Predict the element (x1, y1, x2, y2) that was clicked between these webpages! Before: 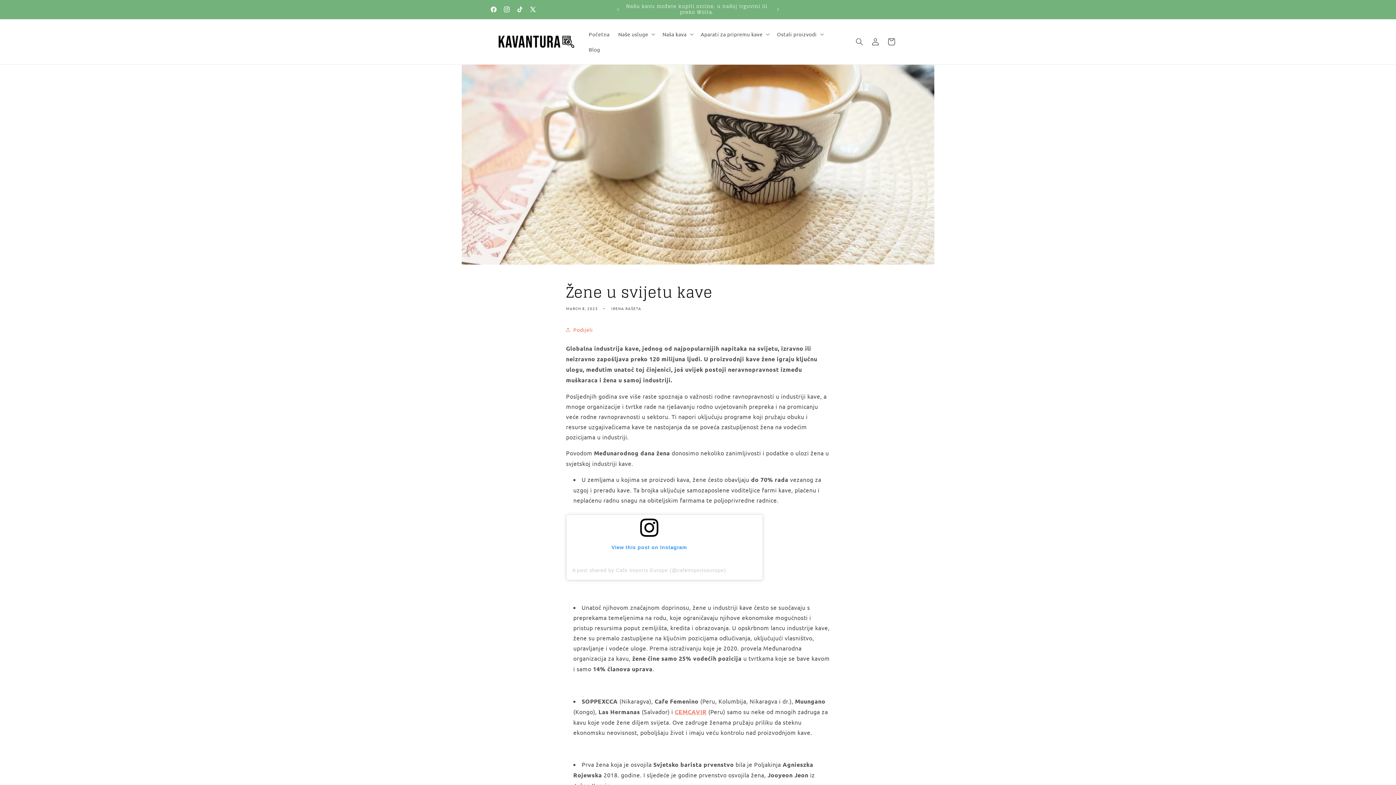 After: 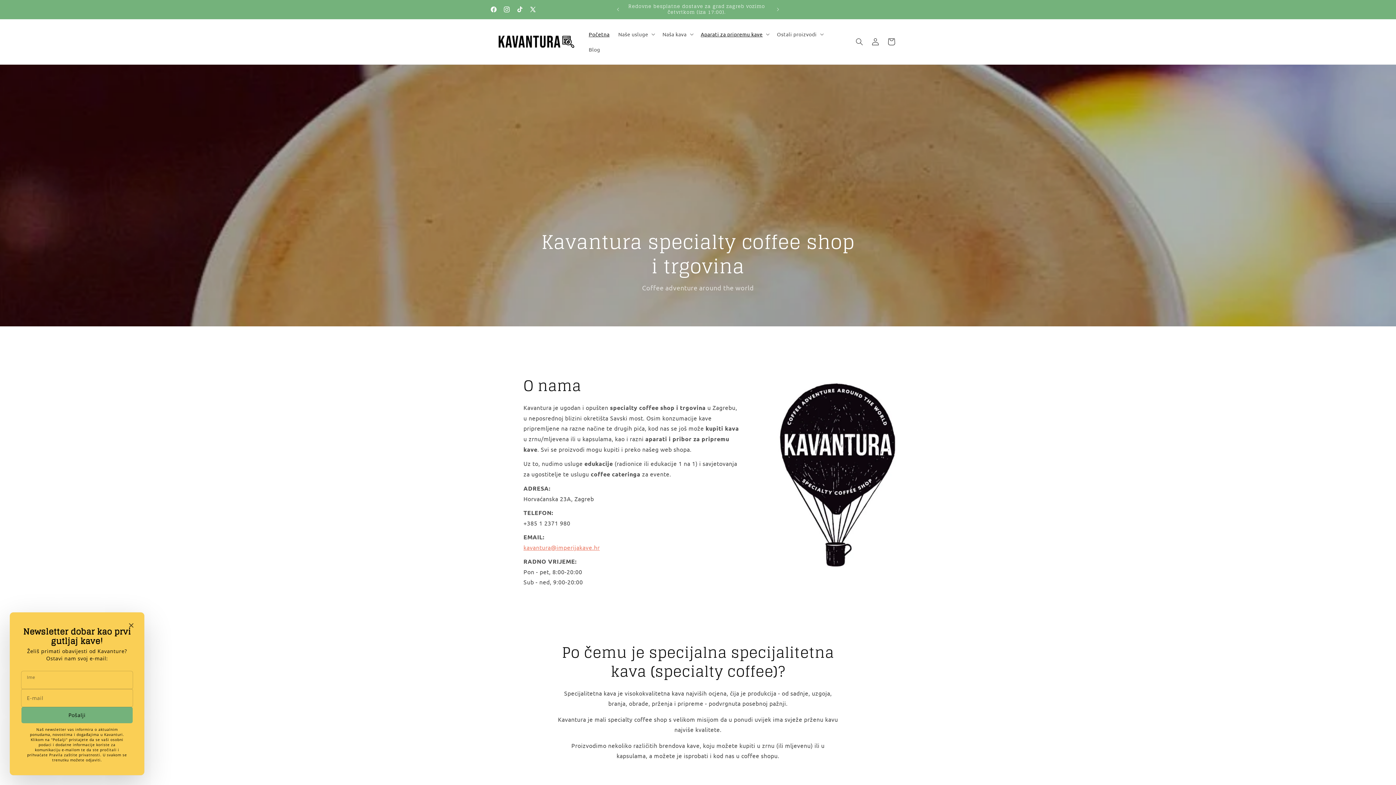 Action: bbox: (495, 31, 577, 51)